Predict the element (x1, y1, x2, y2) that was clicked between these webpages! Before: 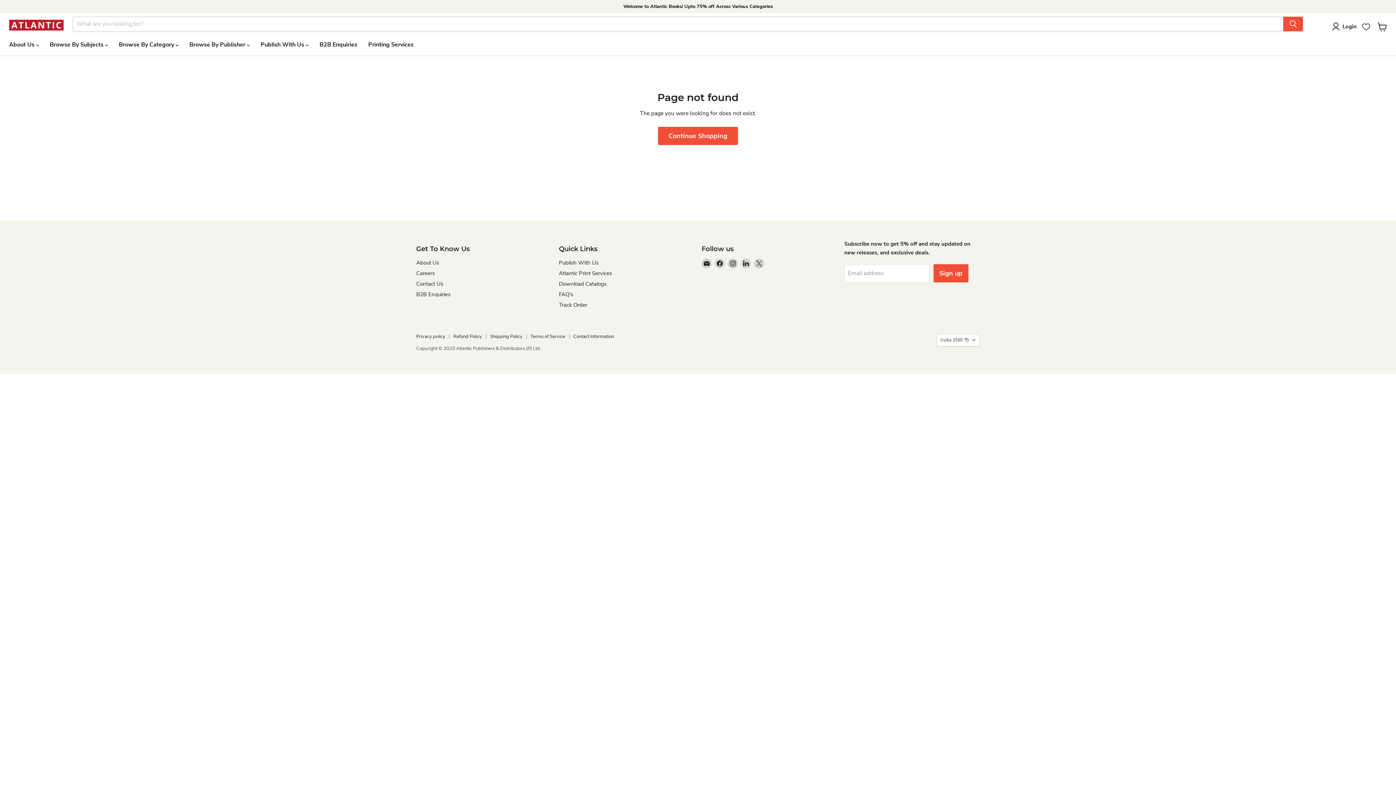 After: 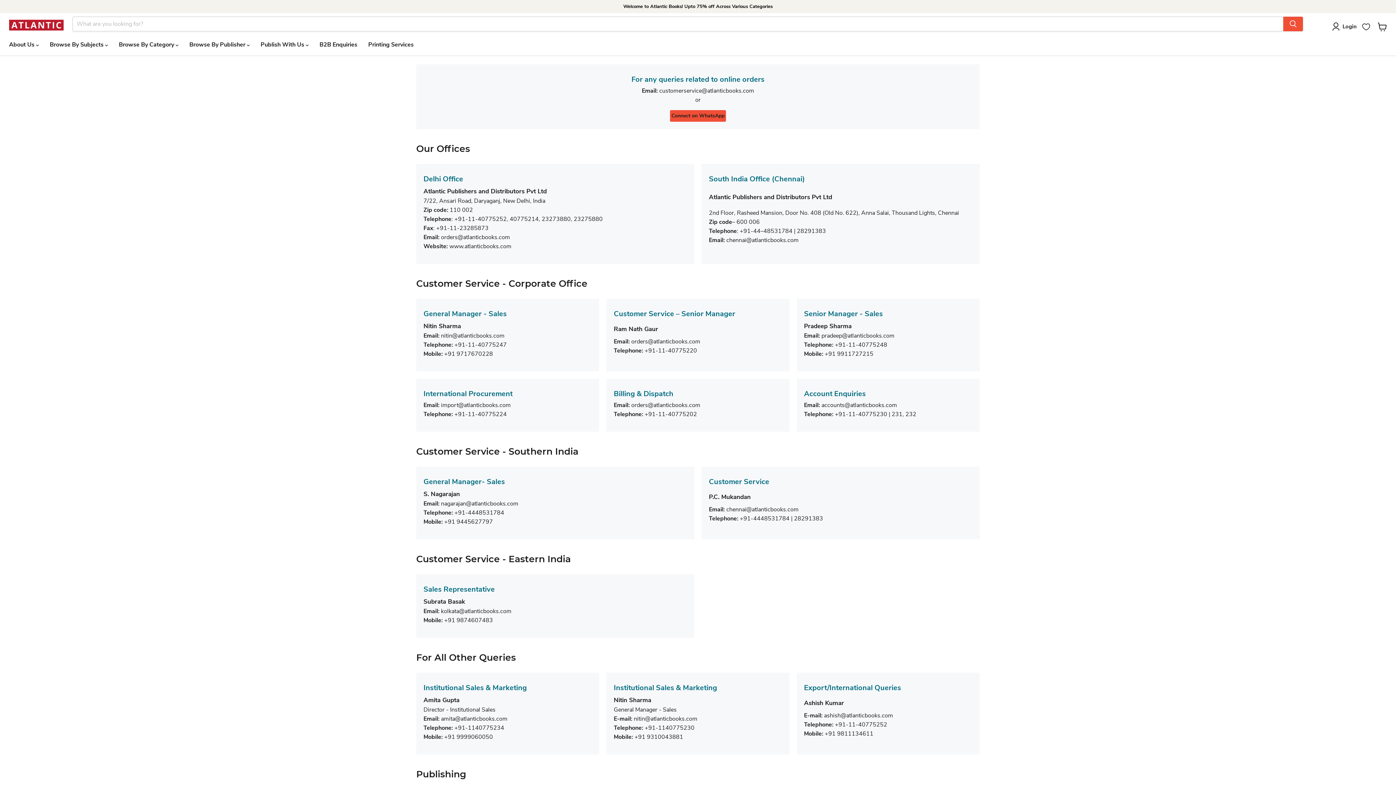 Action: label: B2B Enquiries bbox: (416, 290, 450, 298)